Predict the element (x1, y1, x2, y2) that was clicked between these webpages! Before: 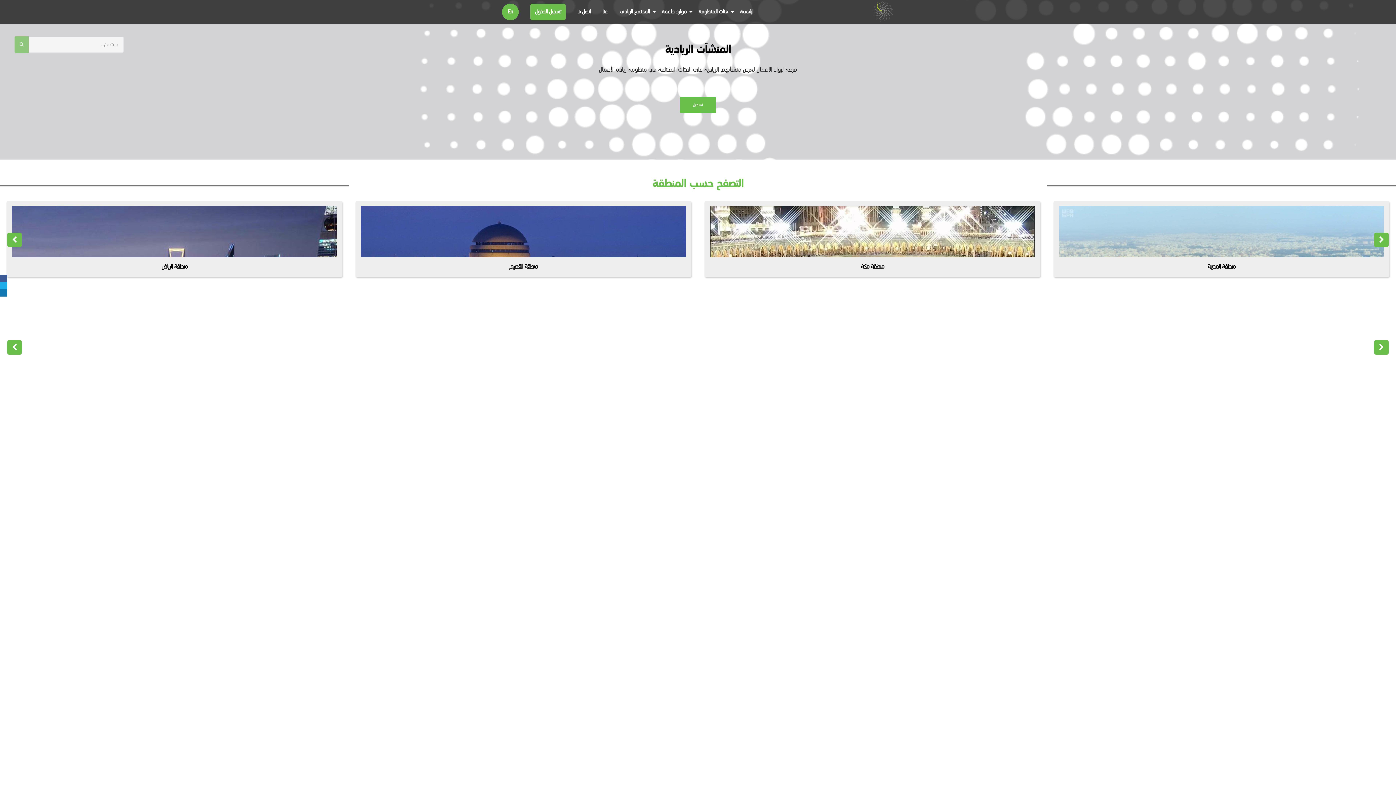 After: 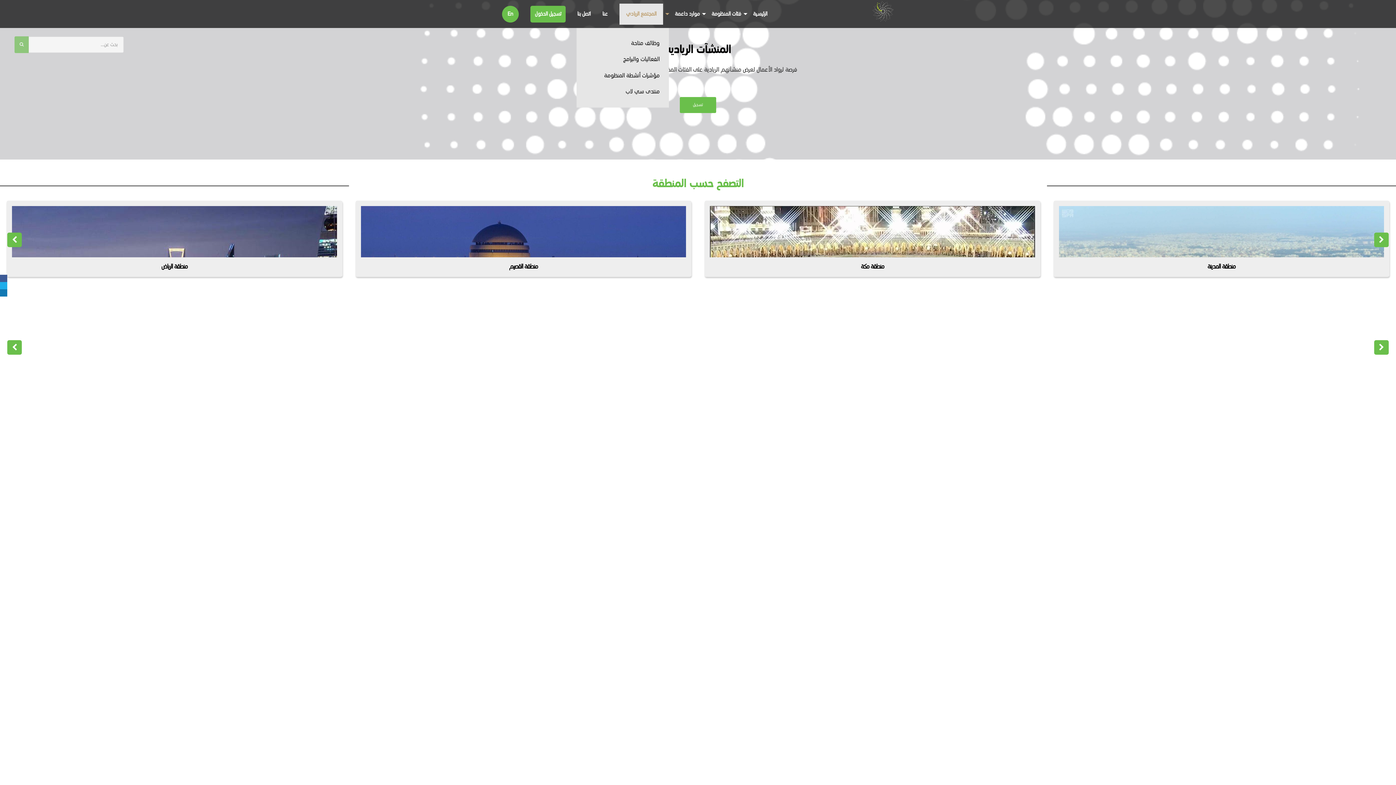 Action: label: المجتمع الريادي bbox: (619, 7, 650, 15)